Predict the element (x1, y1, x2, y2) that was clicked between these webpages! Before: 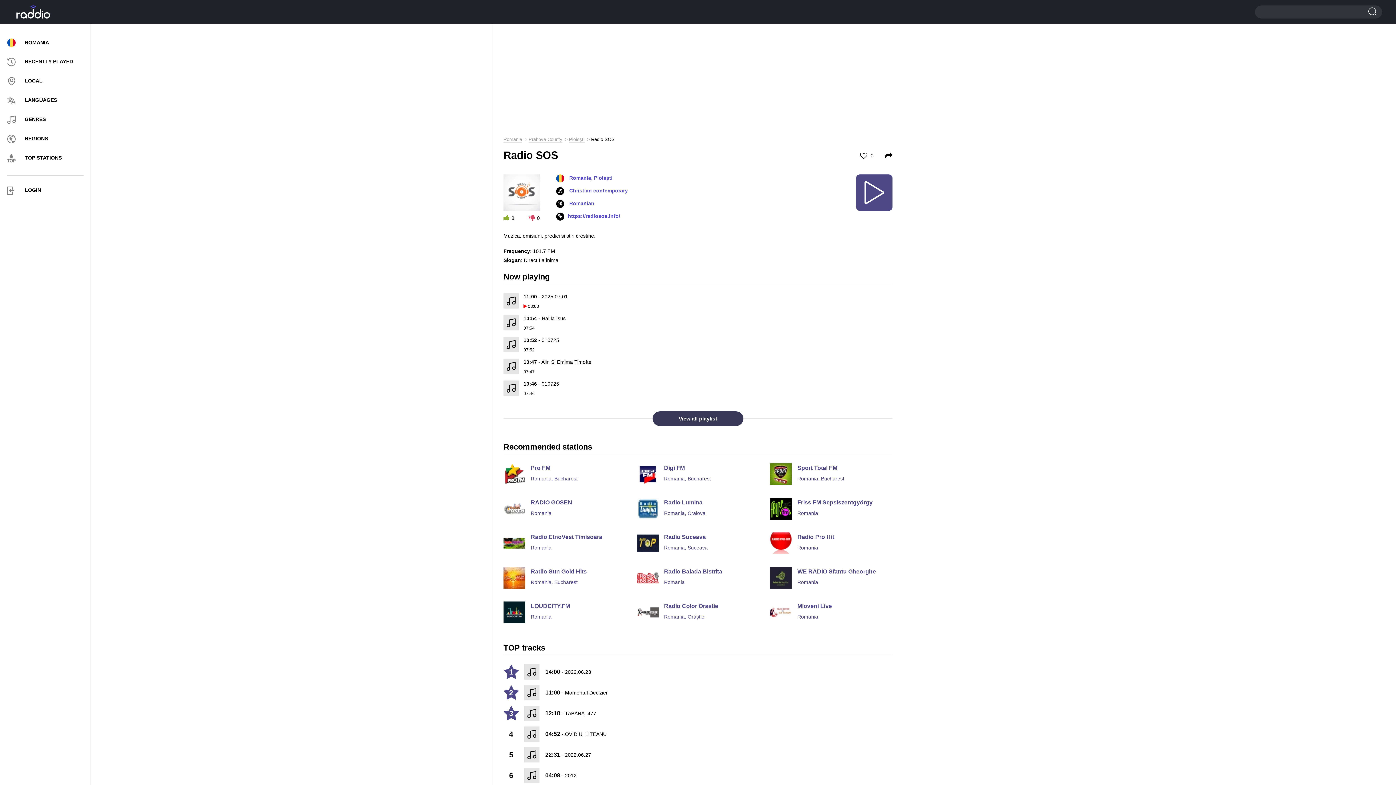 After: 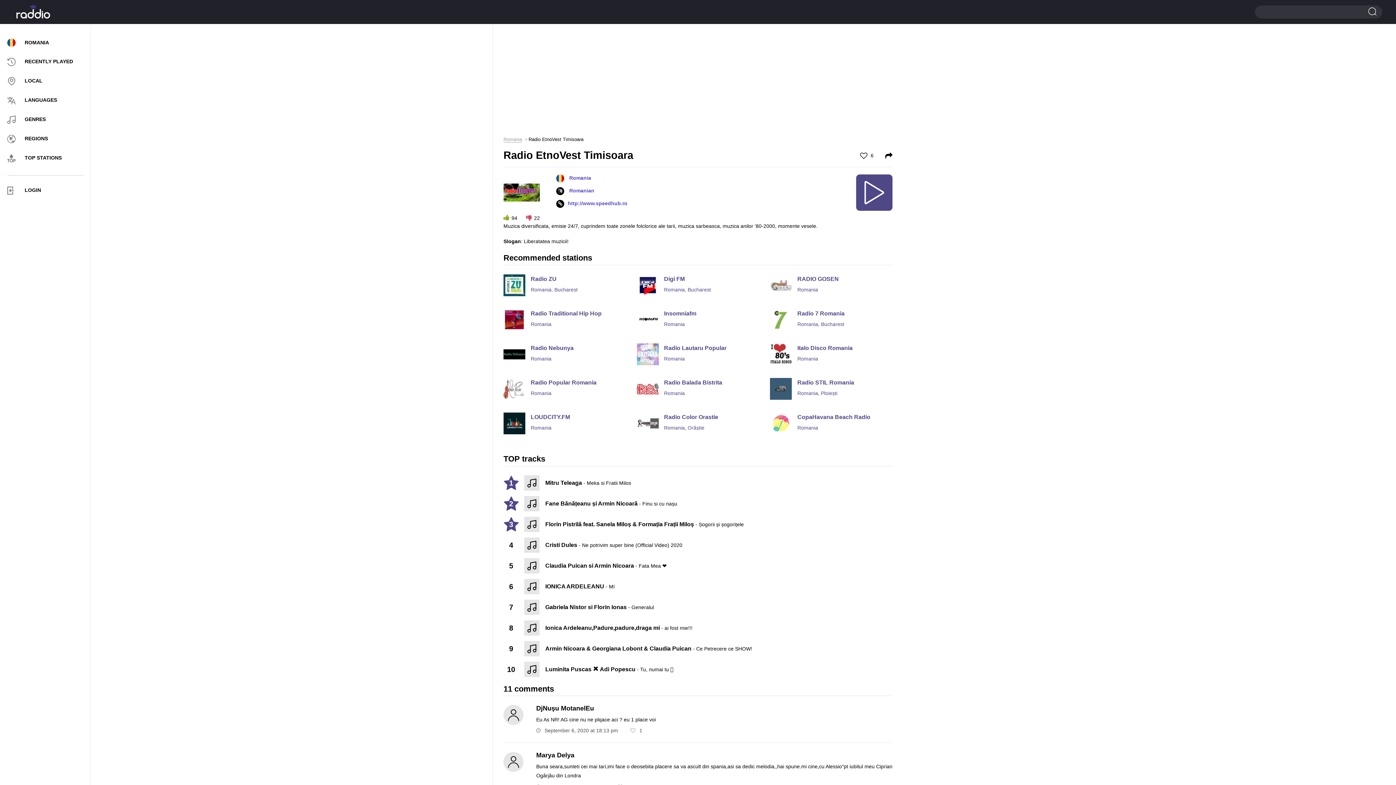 Action: bbox: (503, 532, 626, 550) label: Radio EtnoVest Timisoara
Romania